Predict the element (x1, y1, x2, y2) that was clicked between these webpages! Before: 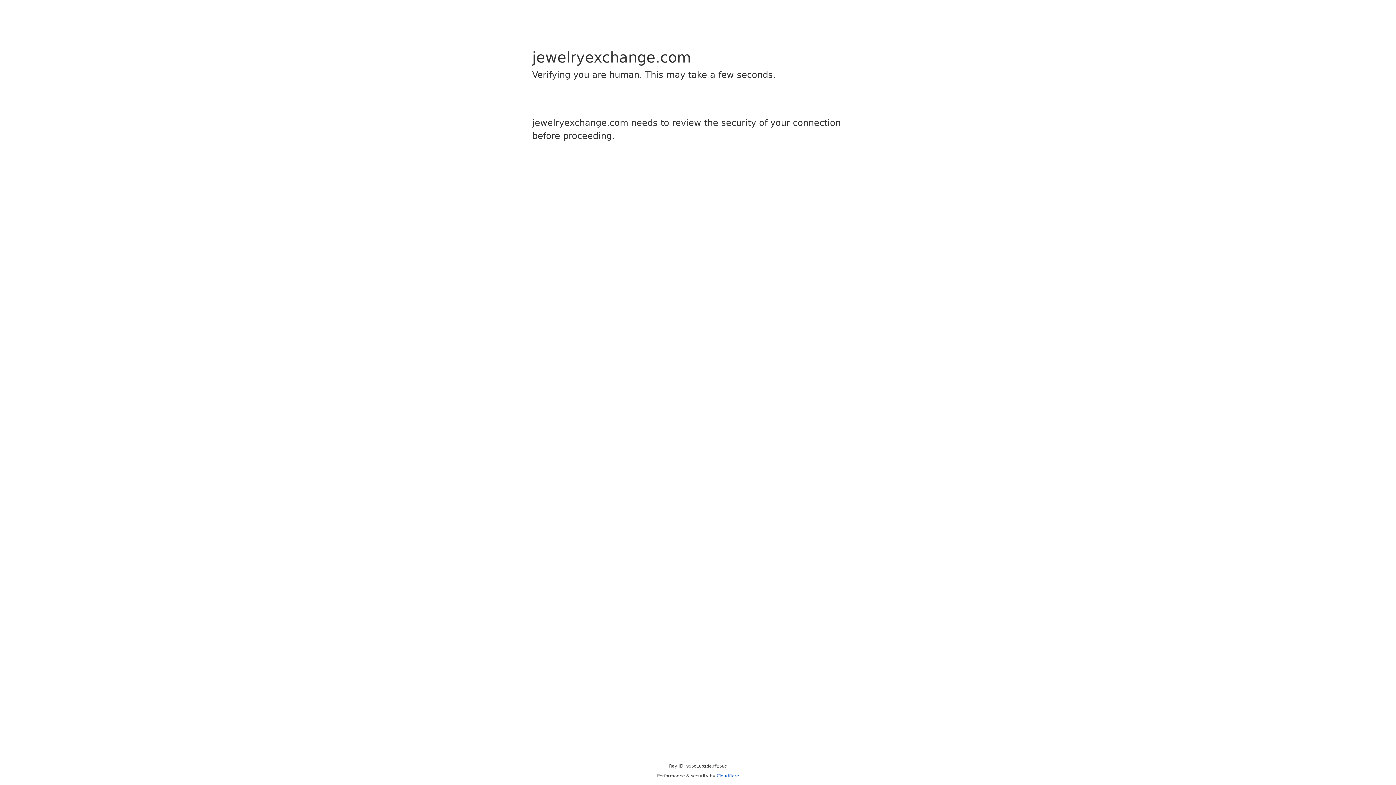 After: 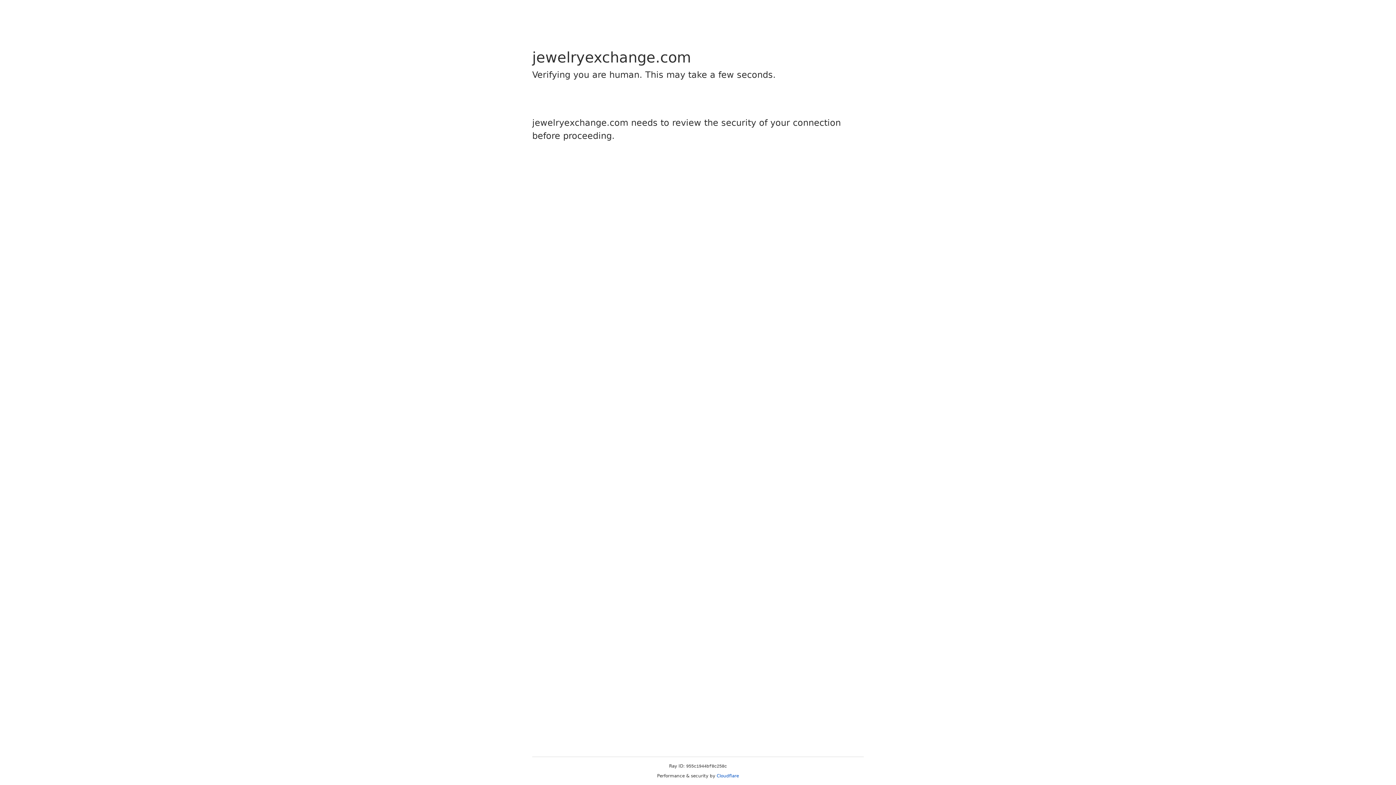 Action: bbox: (716, 773, 739, 778) label: Cloudflare